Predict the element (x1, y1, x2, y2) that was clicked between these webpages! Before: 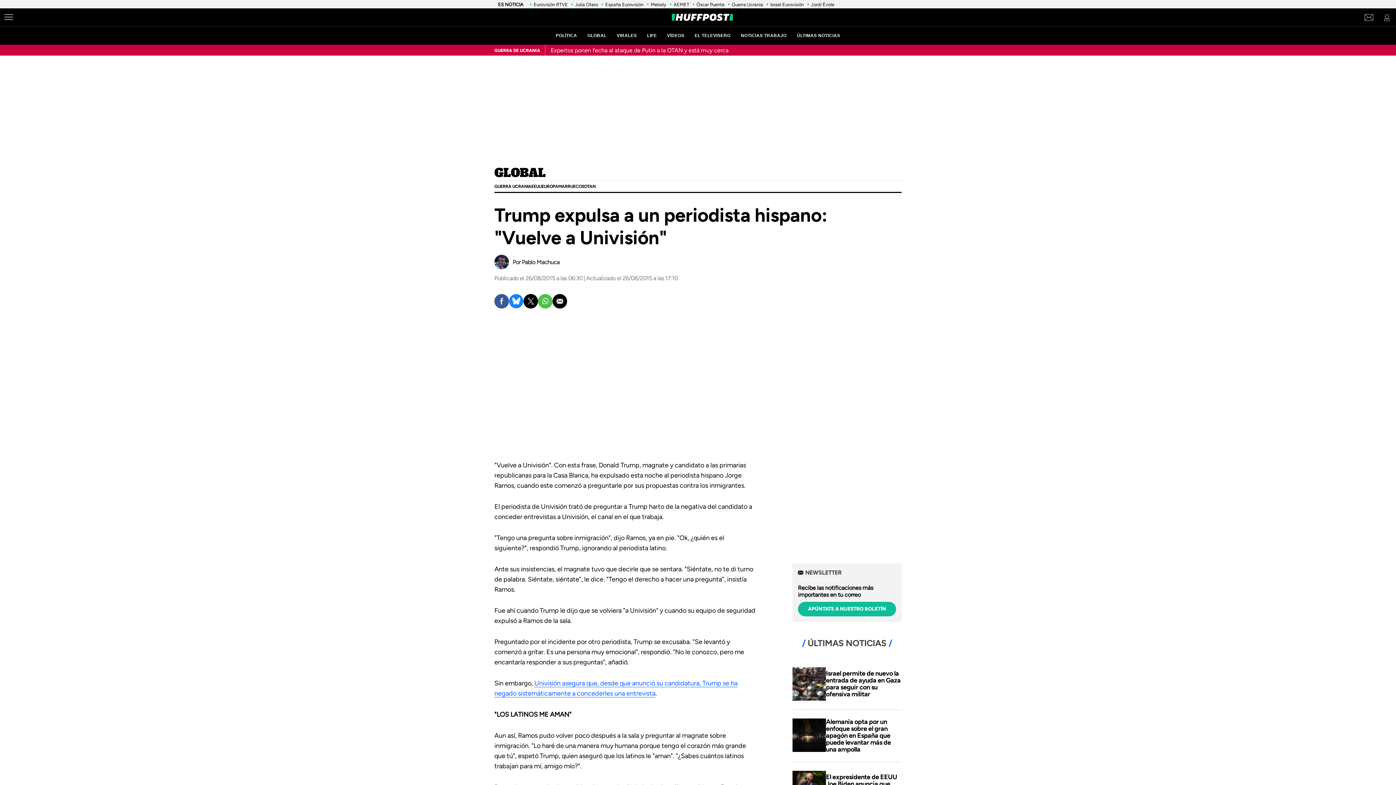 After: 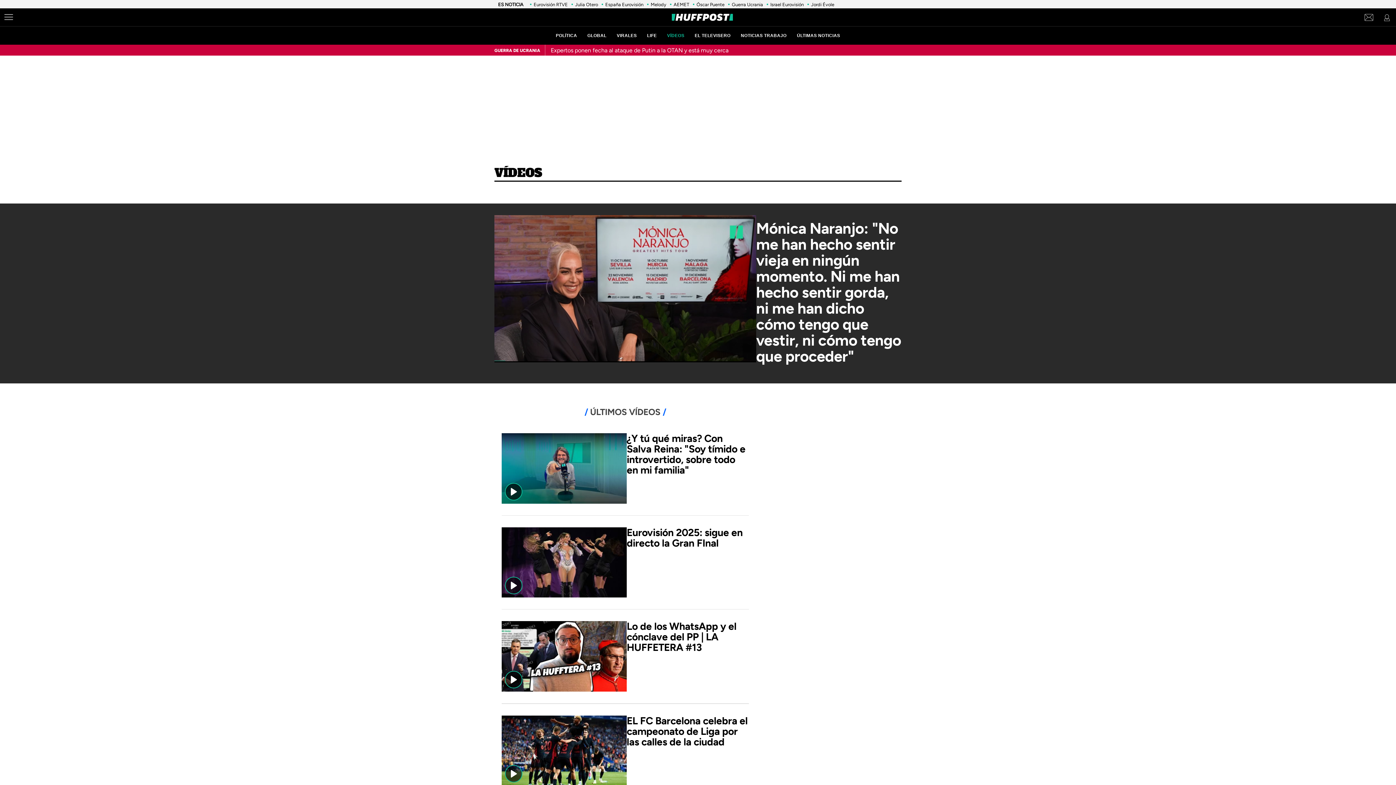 Action: bbox: (667, 33, 684, 38) label: VÍDEOS